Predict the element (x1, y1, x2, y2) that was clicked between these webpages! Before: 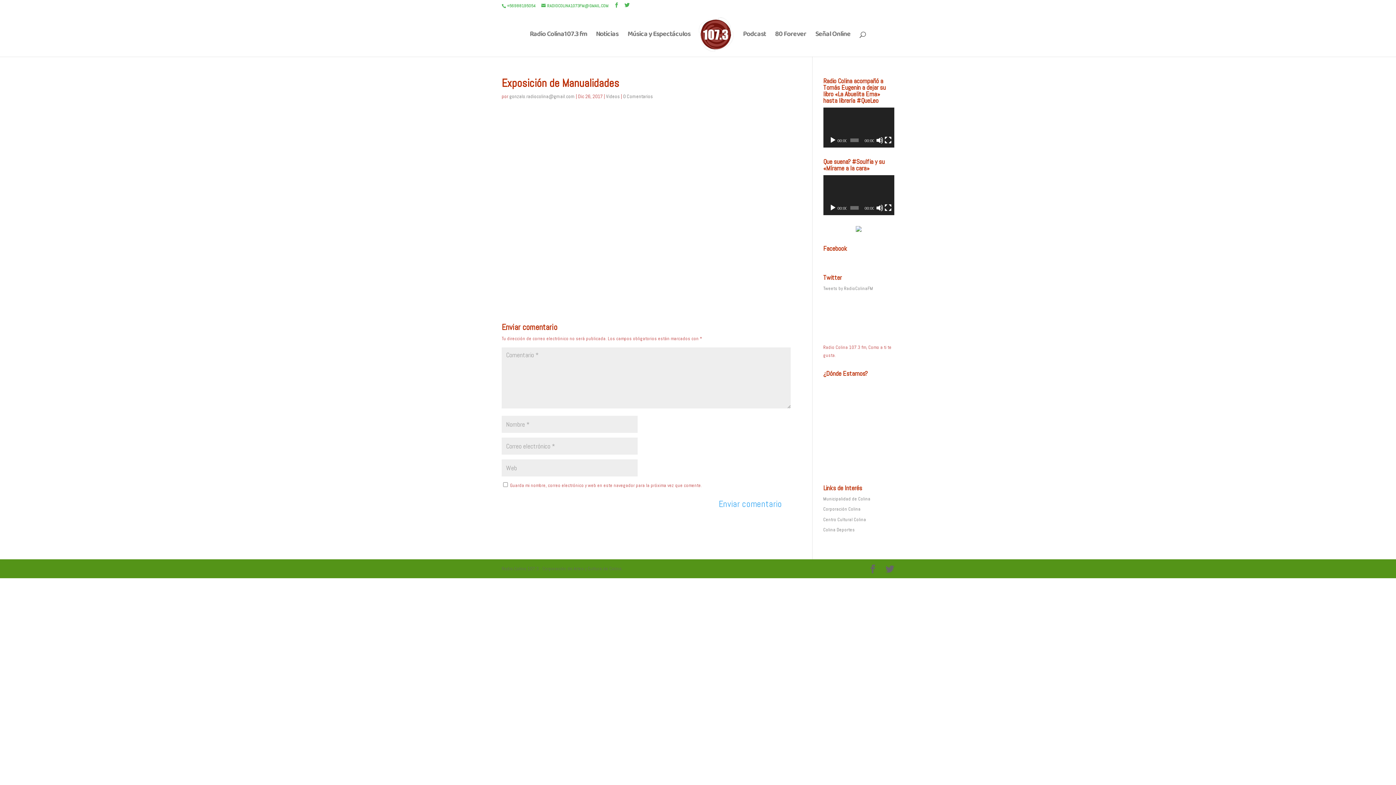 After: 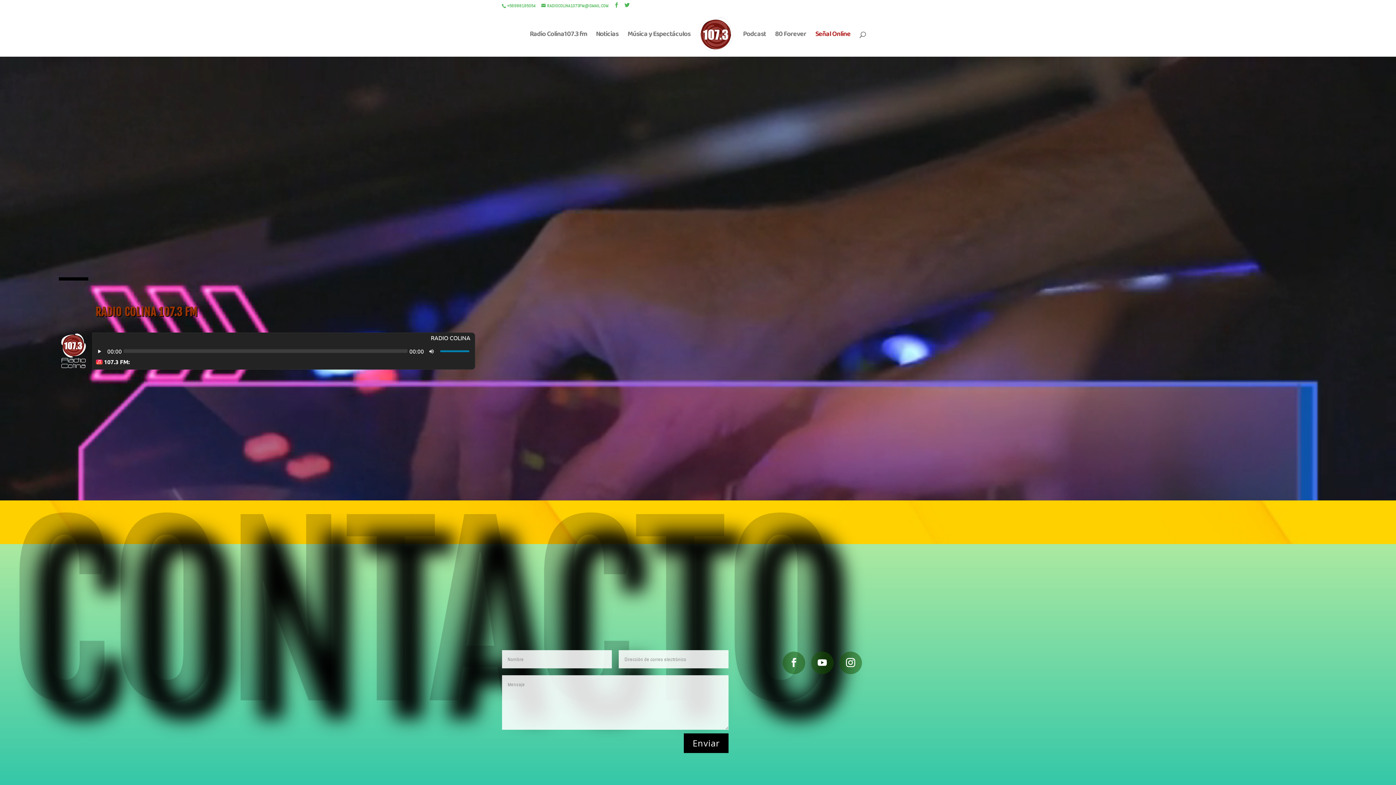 Action: label: Señal Online bbox: (815, 33, 850, 56)